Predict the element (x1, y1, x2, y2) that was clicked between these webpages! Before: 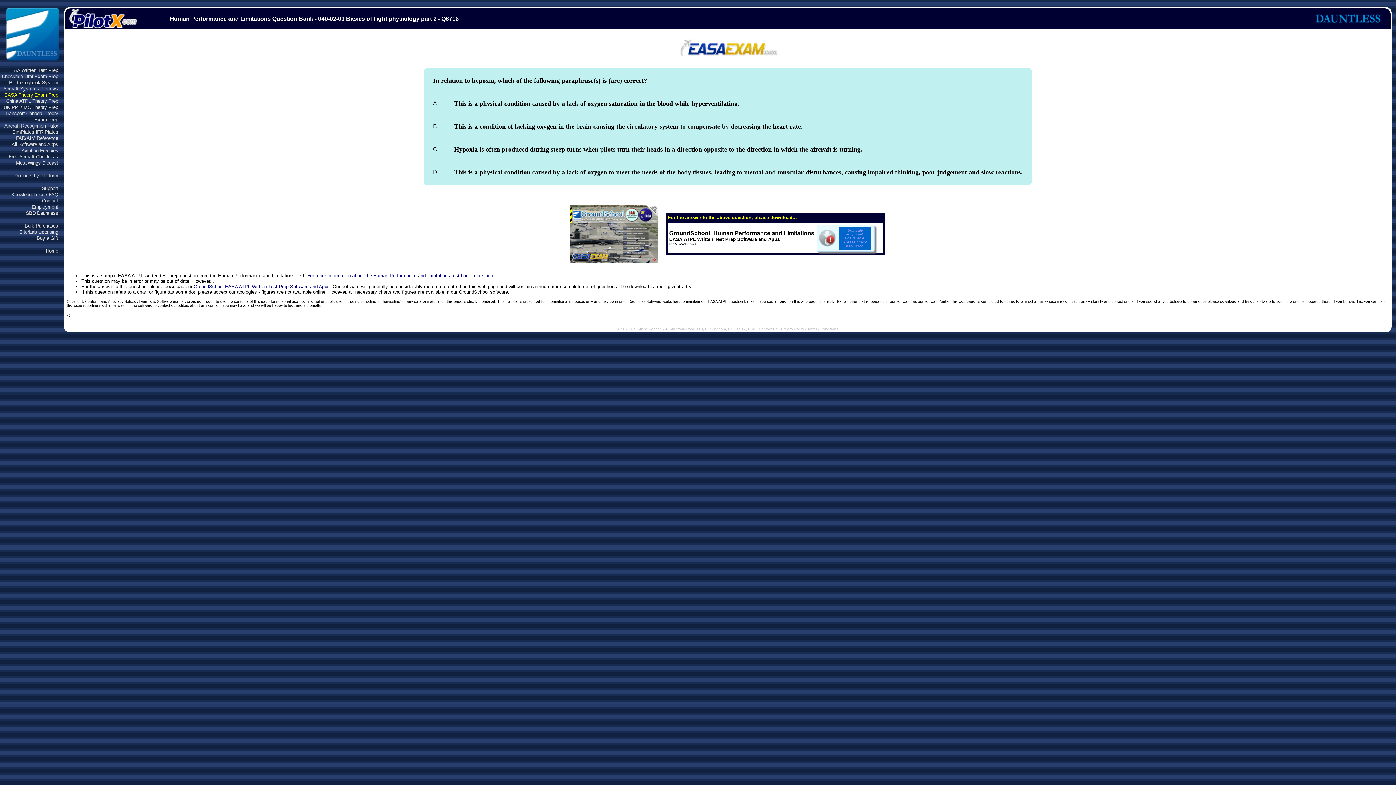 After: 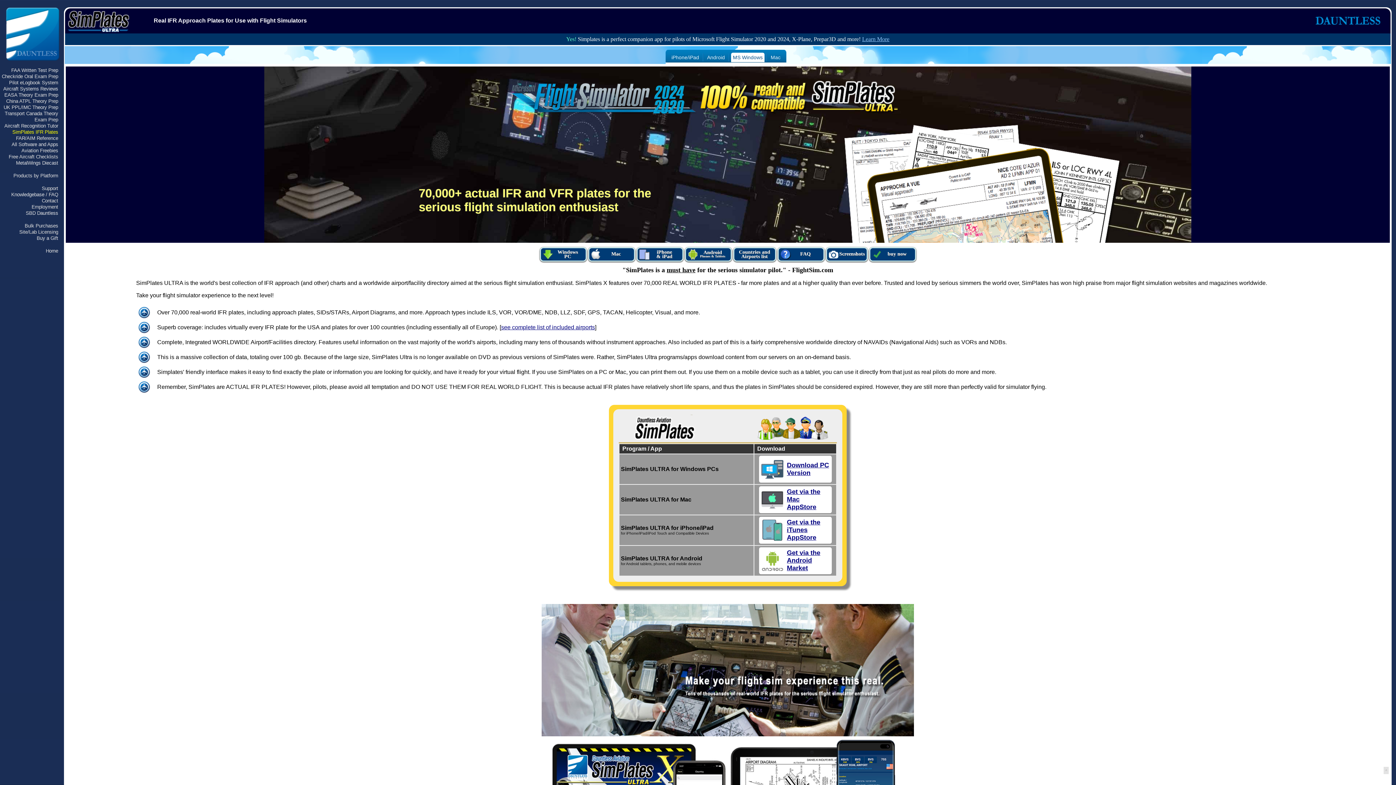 Action: label: SimPlates IFR Plates bbox: (12, 129, 58, 134)